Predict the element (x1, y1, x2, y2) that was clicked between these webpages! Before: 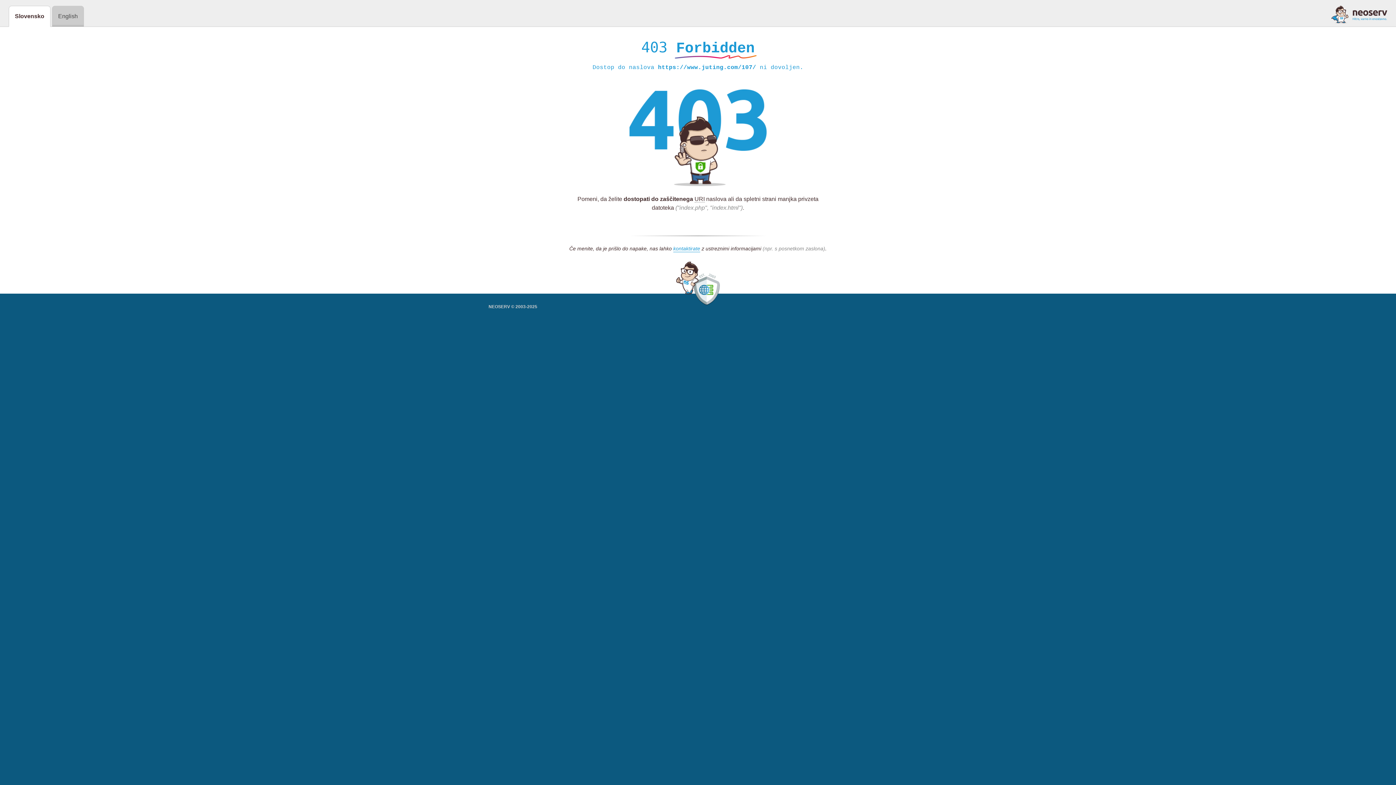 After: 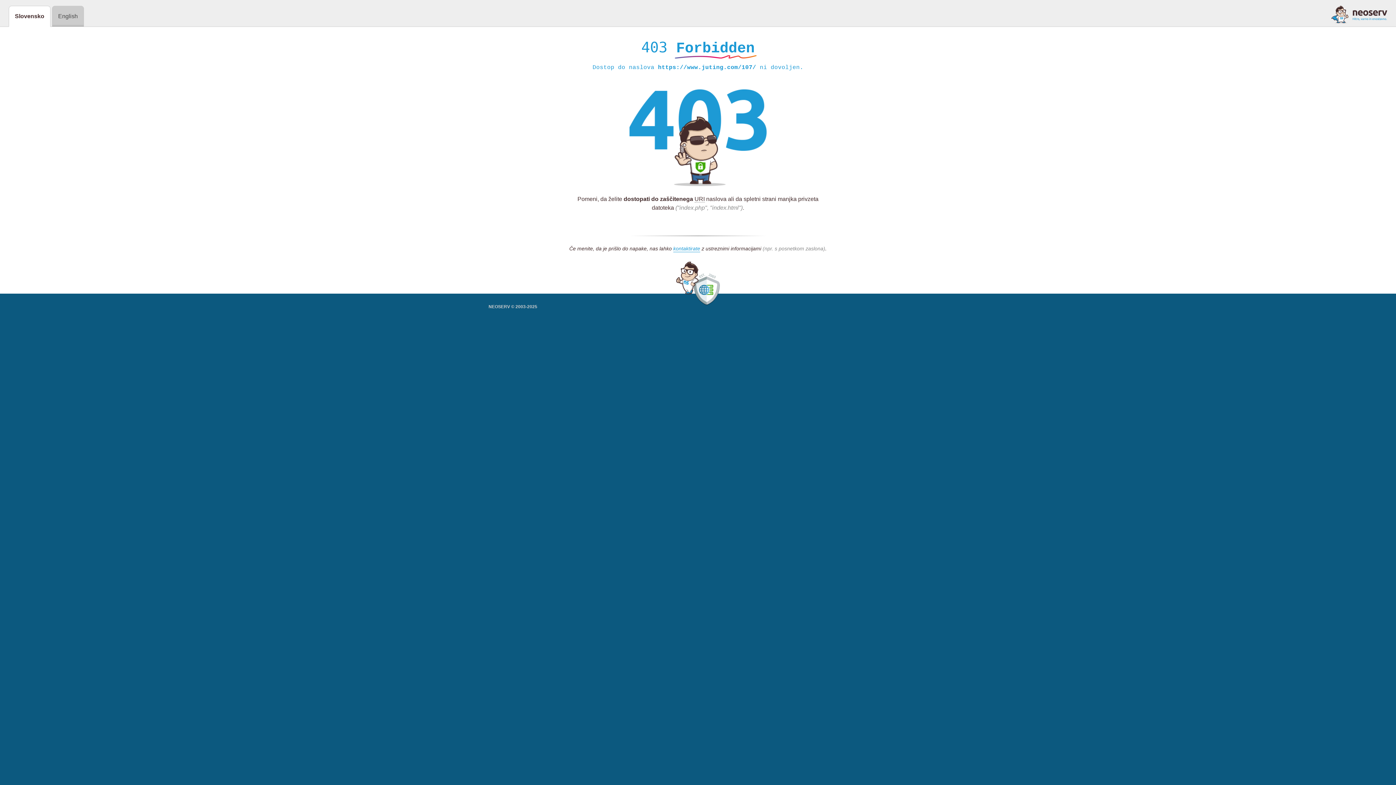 Action: bbox: (1331, 5, 1387, 23)